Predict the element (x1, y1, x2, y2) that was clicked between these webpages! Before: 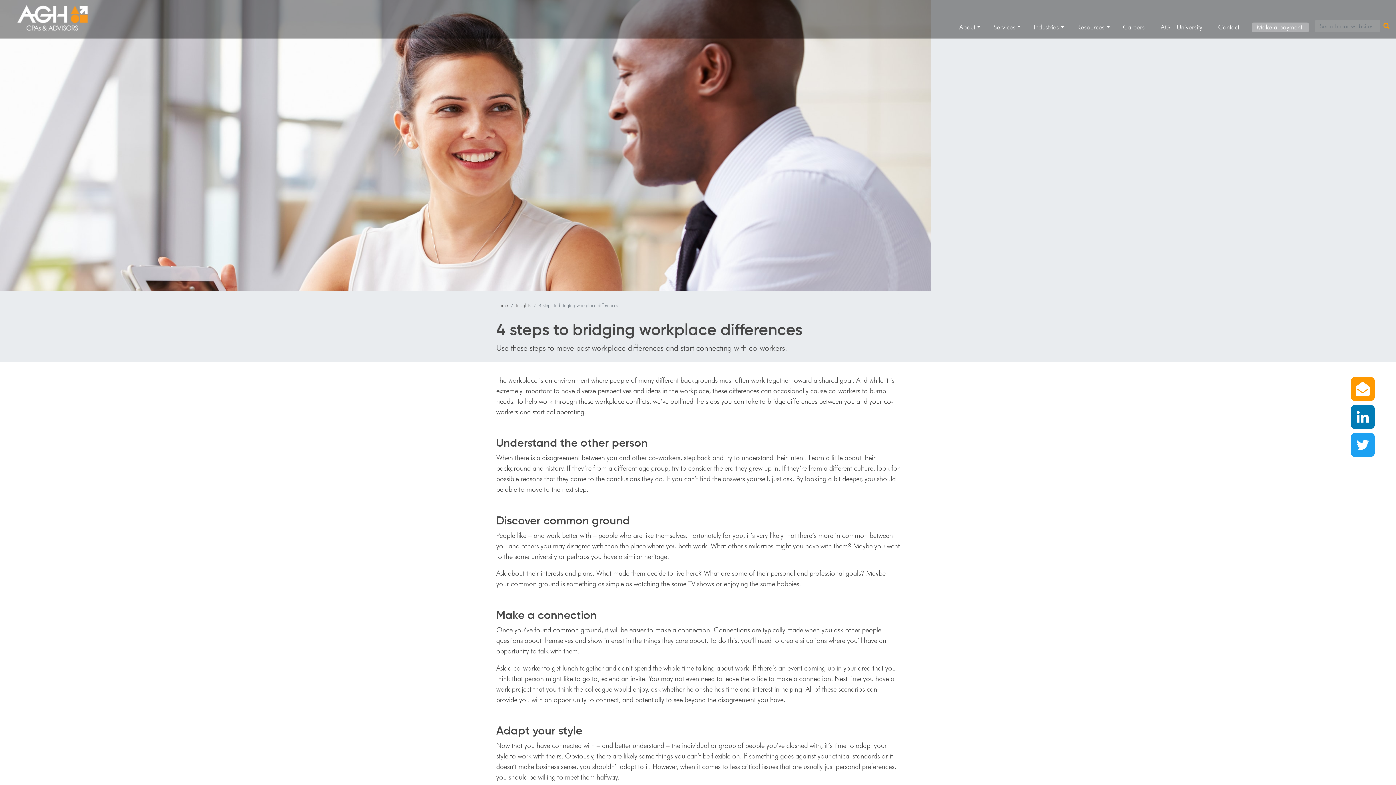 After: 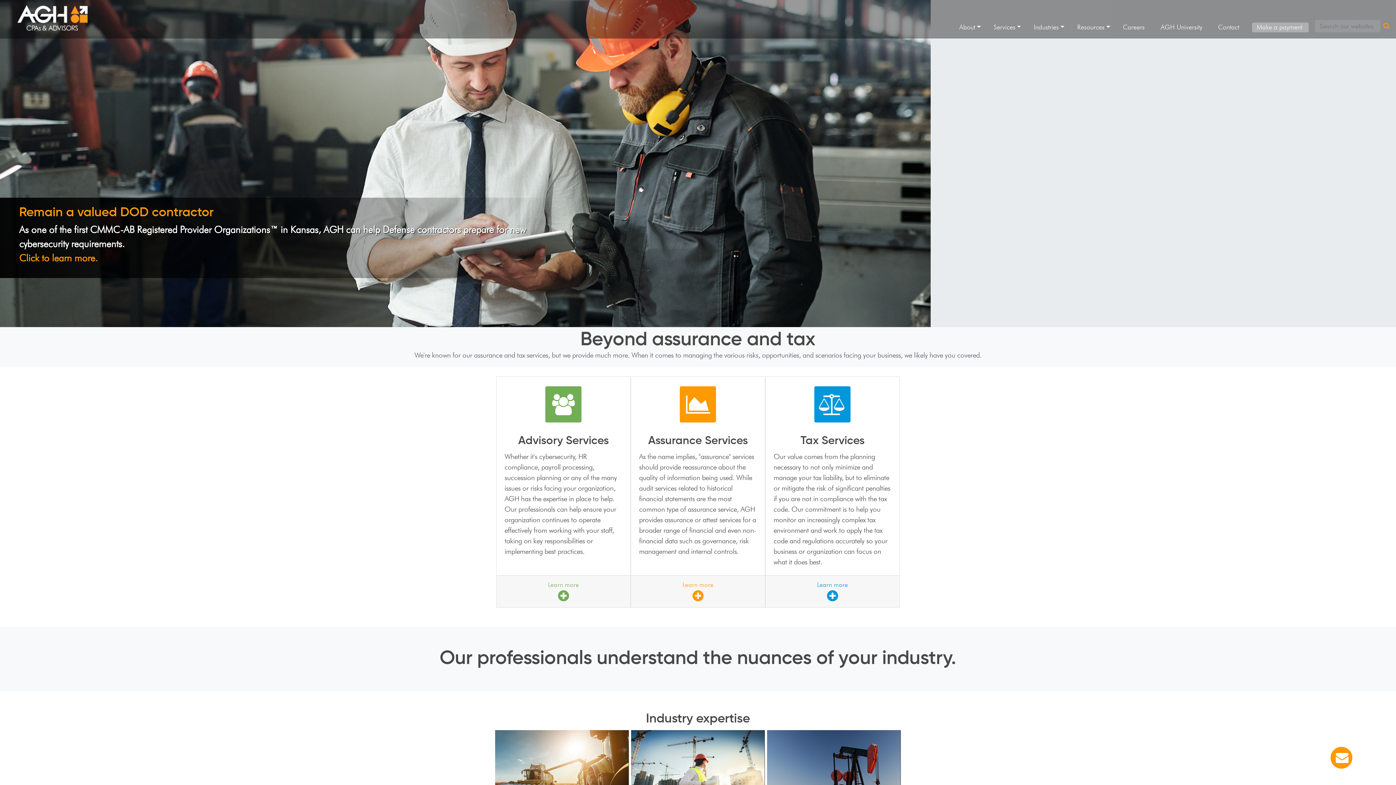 Action: bbox: (6, 3, 88, 32)